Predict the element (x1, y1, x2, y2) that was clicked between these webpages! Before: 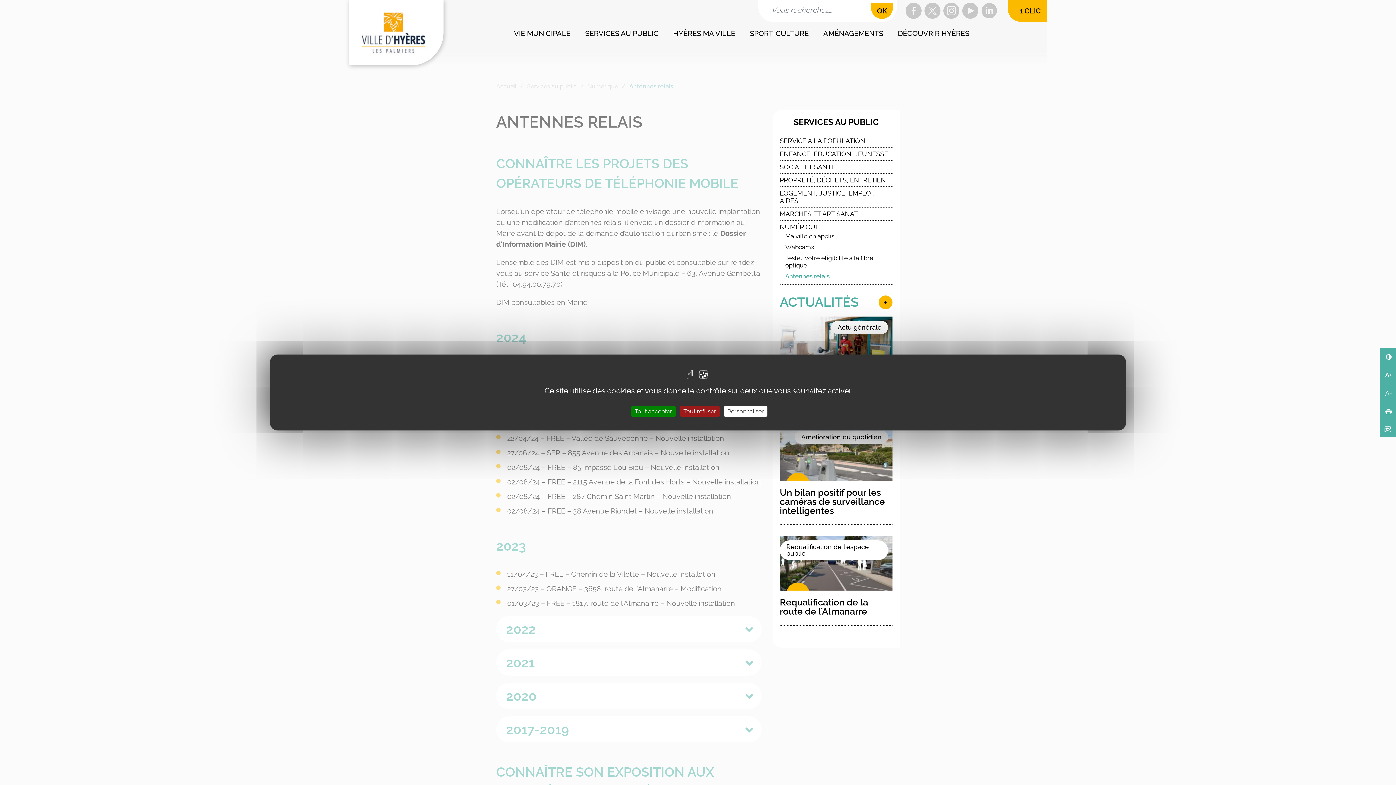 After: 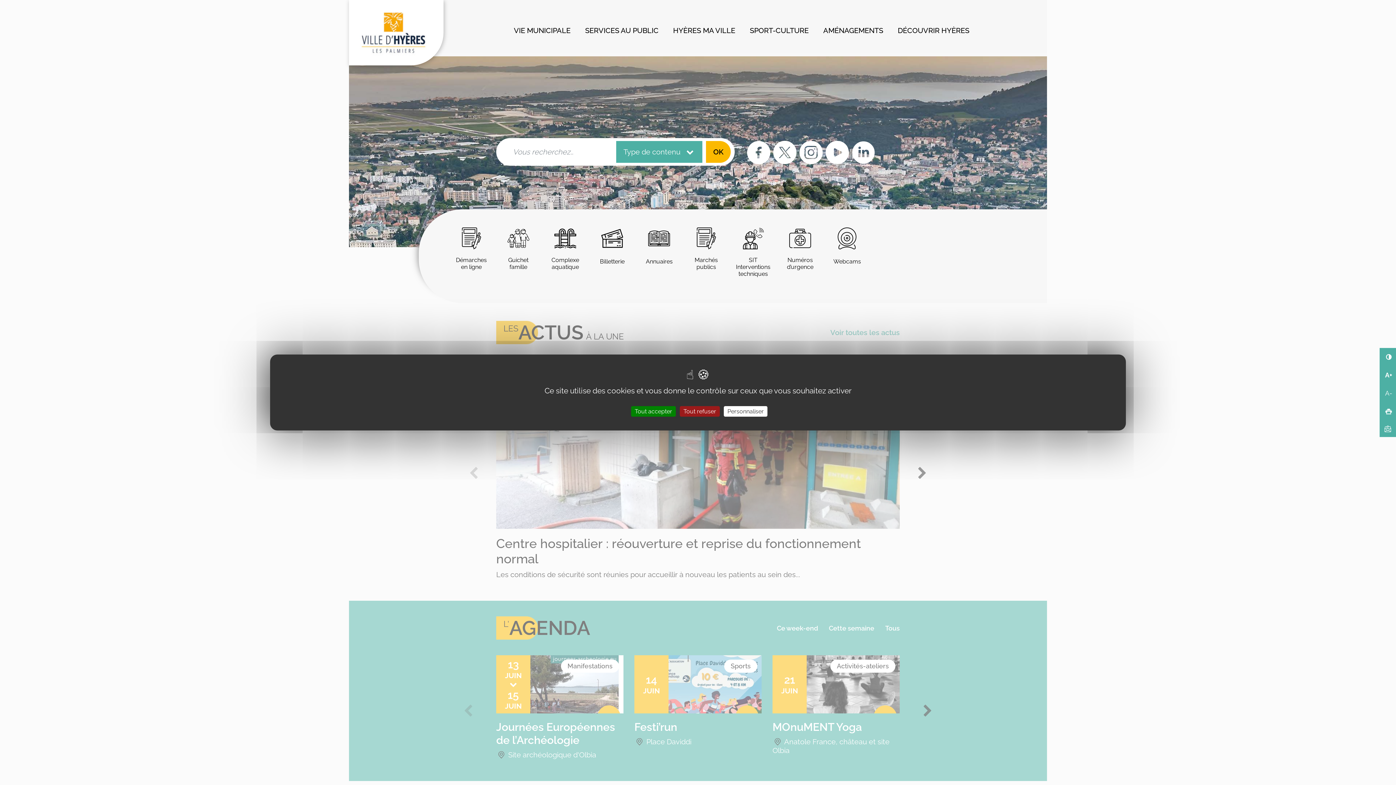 Action: bbox: (360, 9, 432, 56)